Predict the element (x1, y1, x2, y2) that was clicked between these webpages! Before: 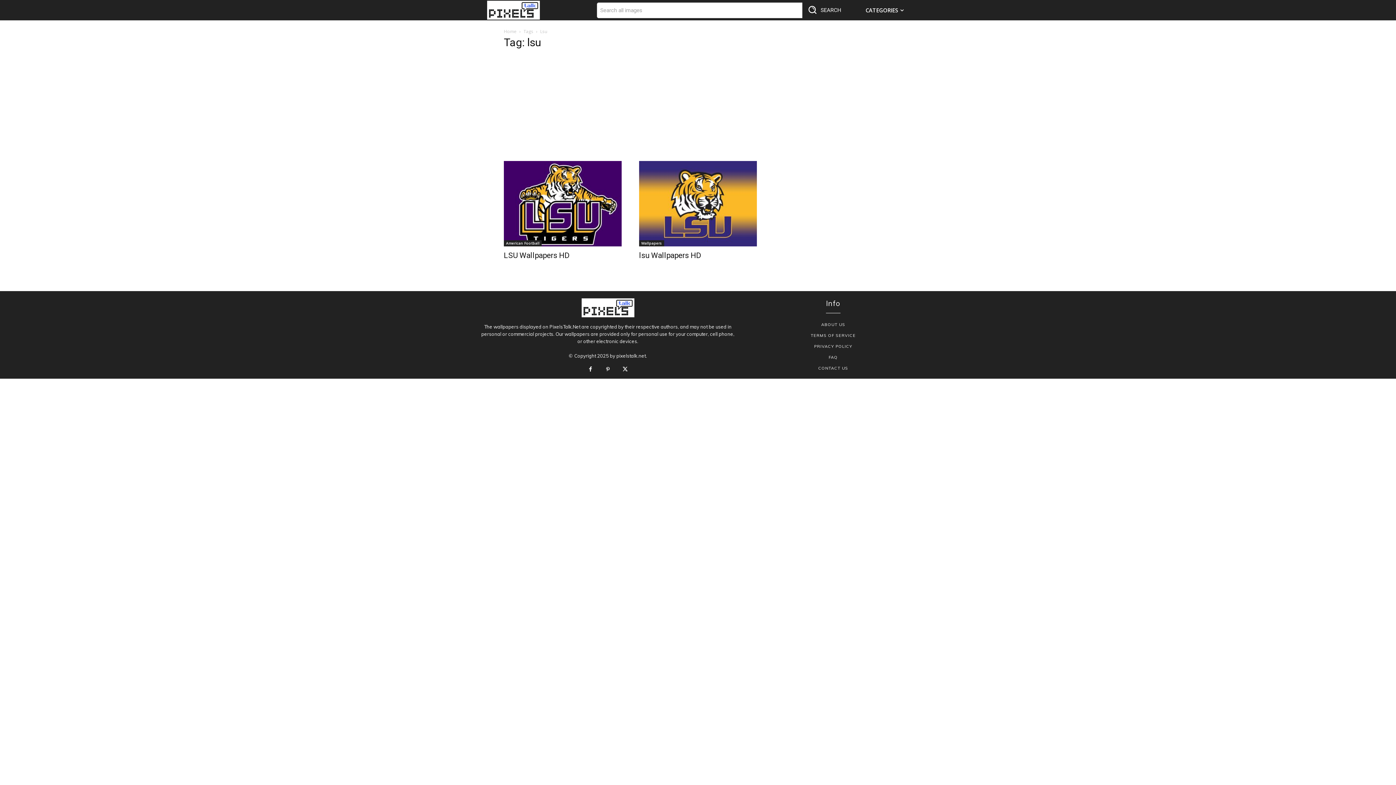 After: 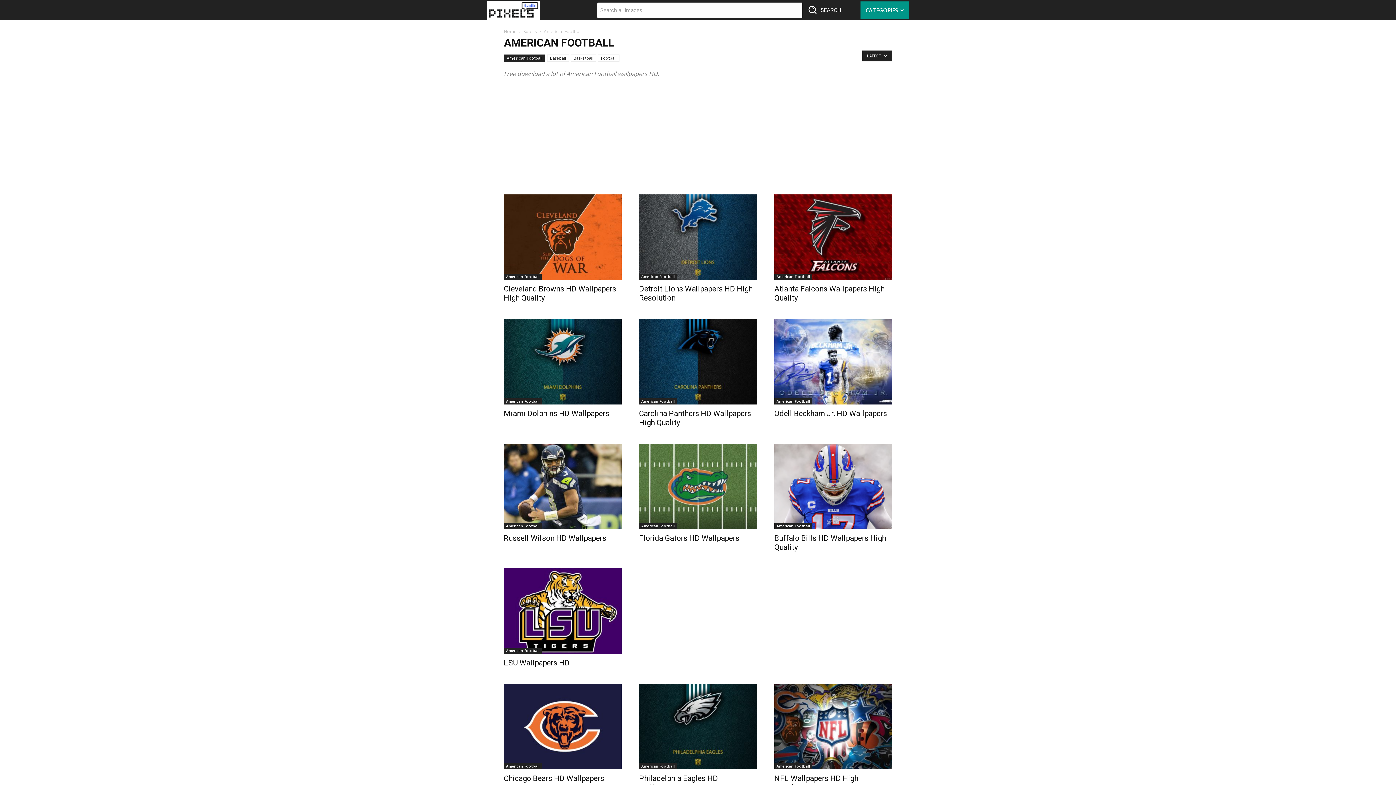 Action: label: American Football bbox: (504, 240, 541, 246)